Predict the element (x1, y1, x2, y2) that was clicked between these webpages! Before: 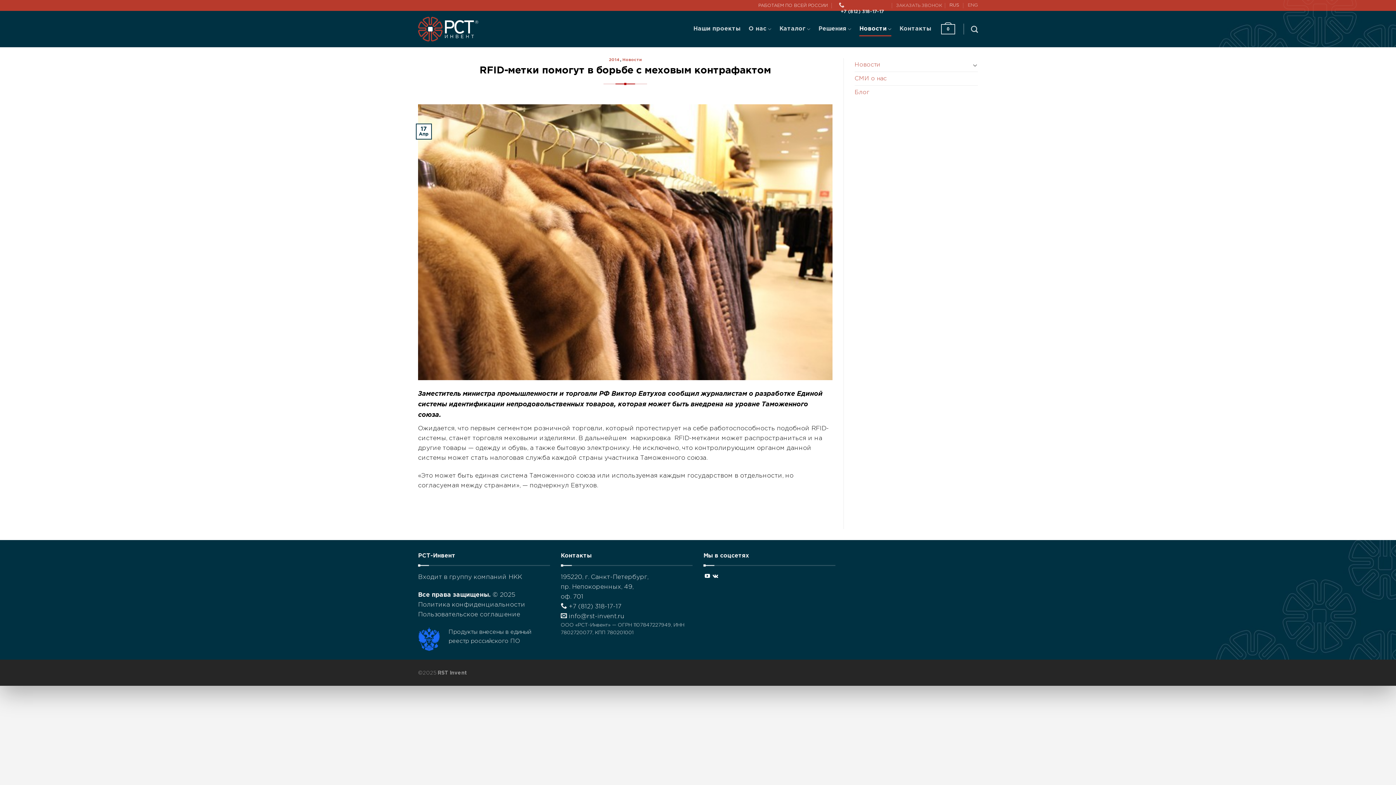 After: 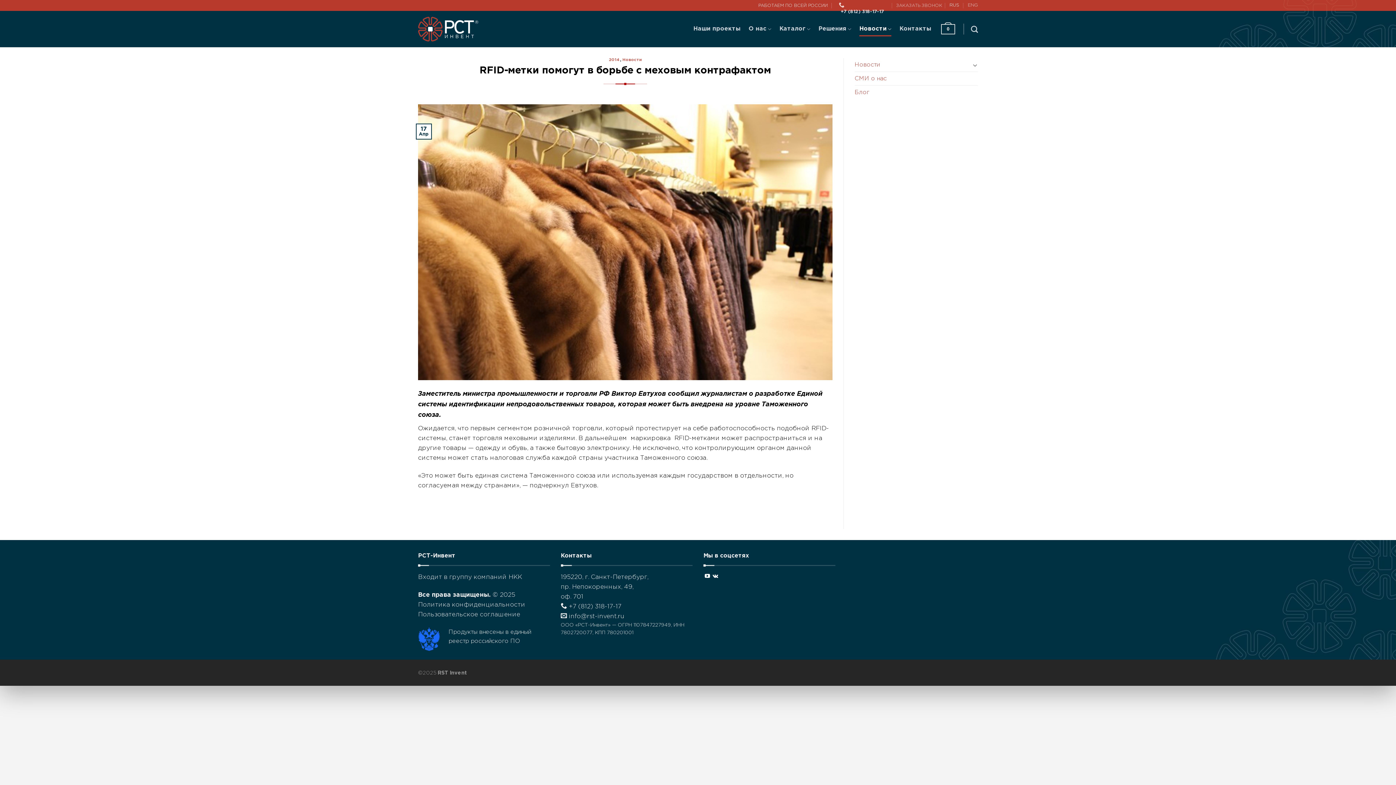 Action: bbox: (704, 573, 710, 579)